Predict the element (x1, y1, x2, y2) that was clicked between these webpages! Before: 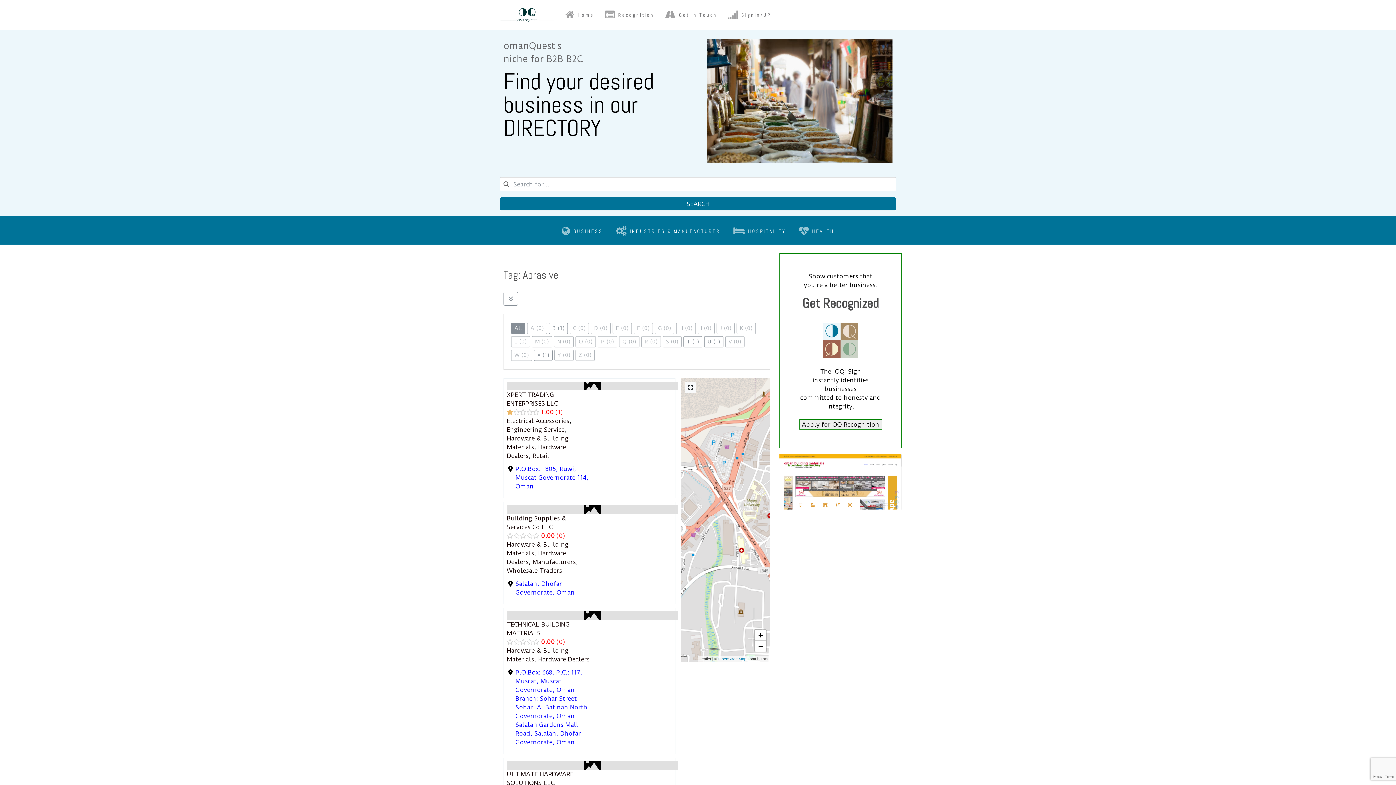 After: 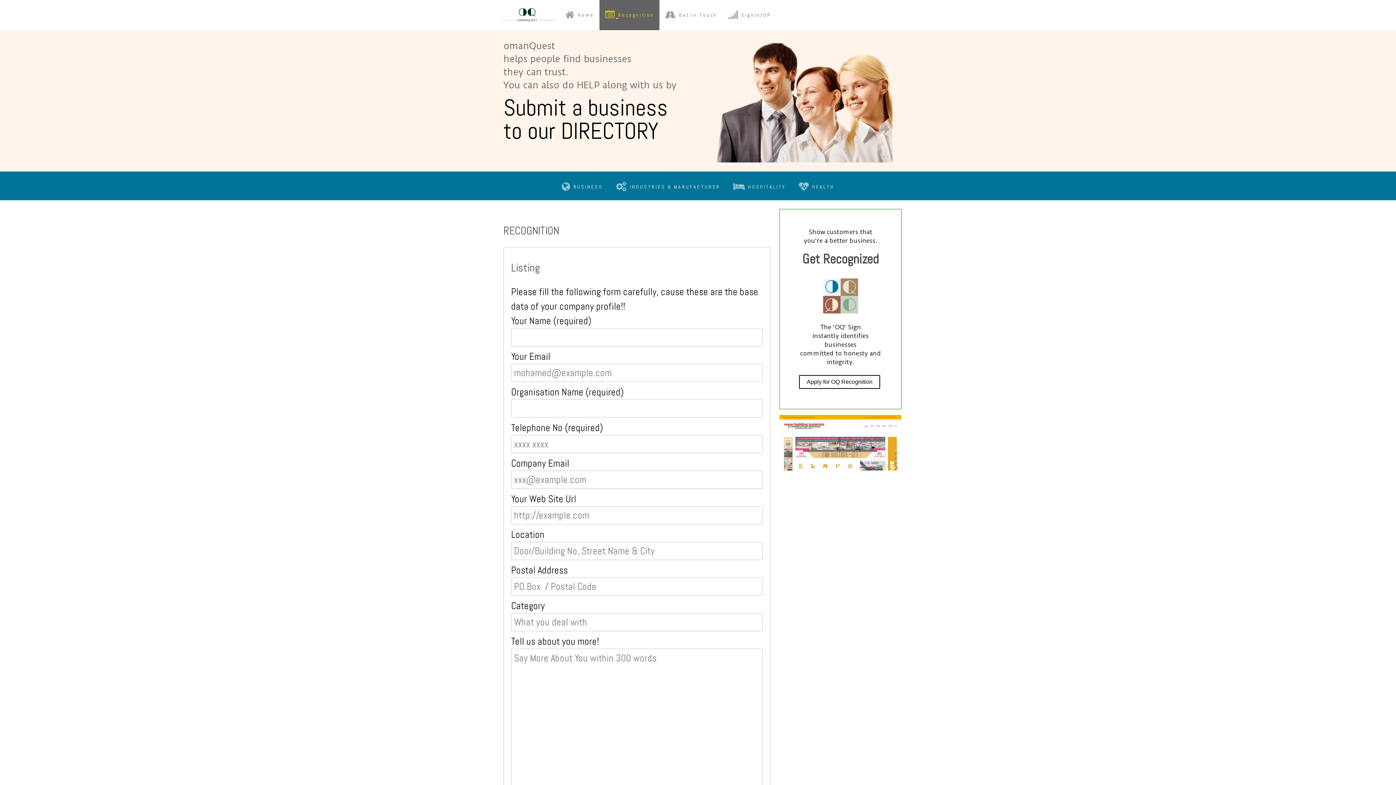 Action: label: Apply for OQ Recognition bbox: (799, 419, 882, 429)